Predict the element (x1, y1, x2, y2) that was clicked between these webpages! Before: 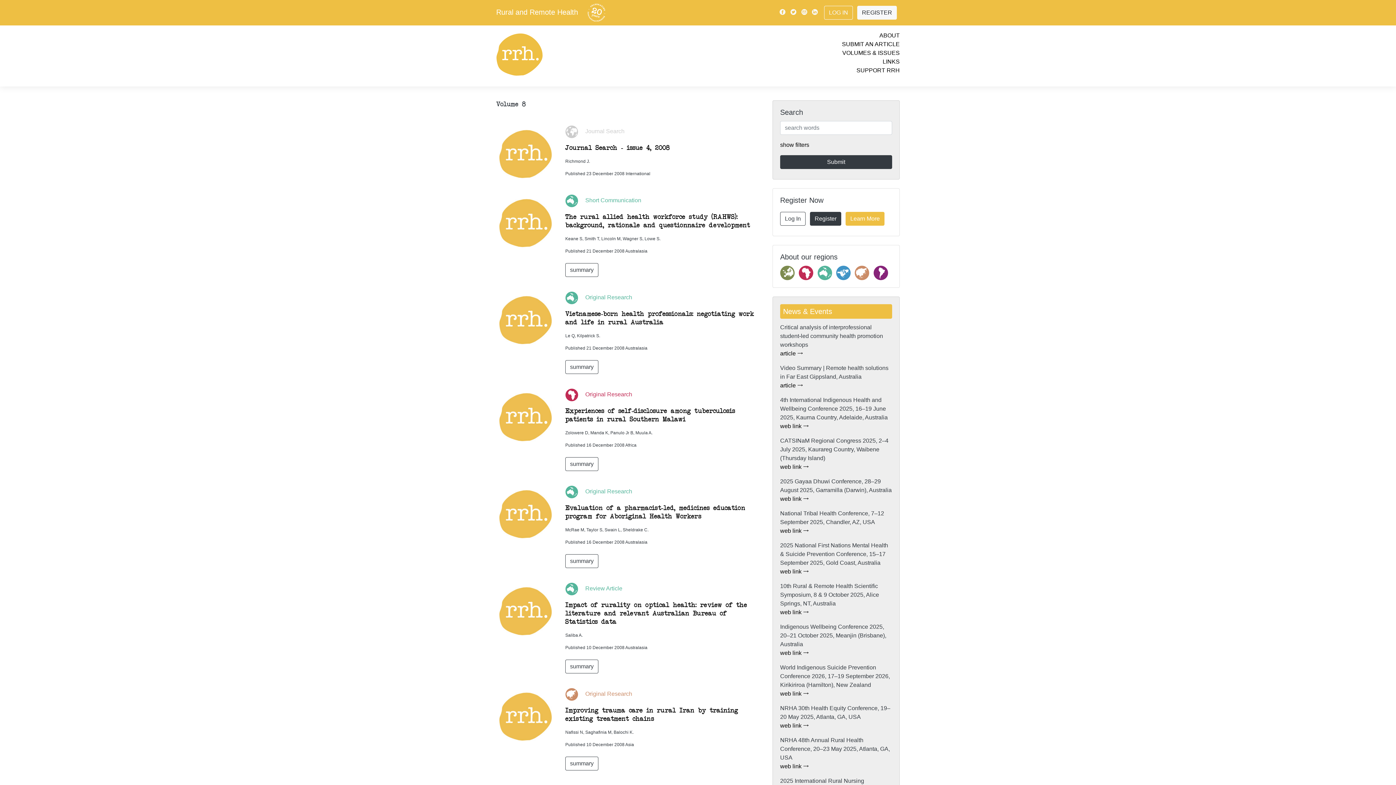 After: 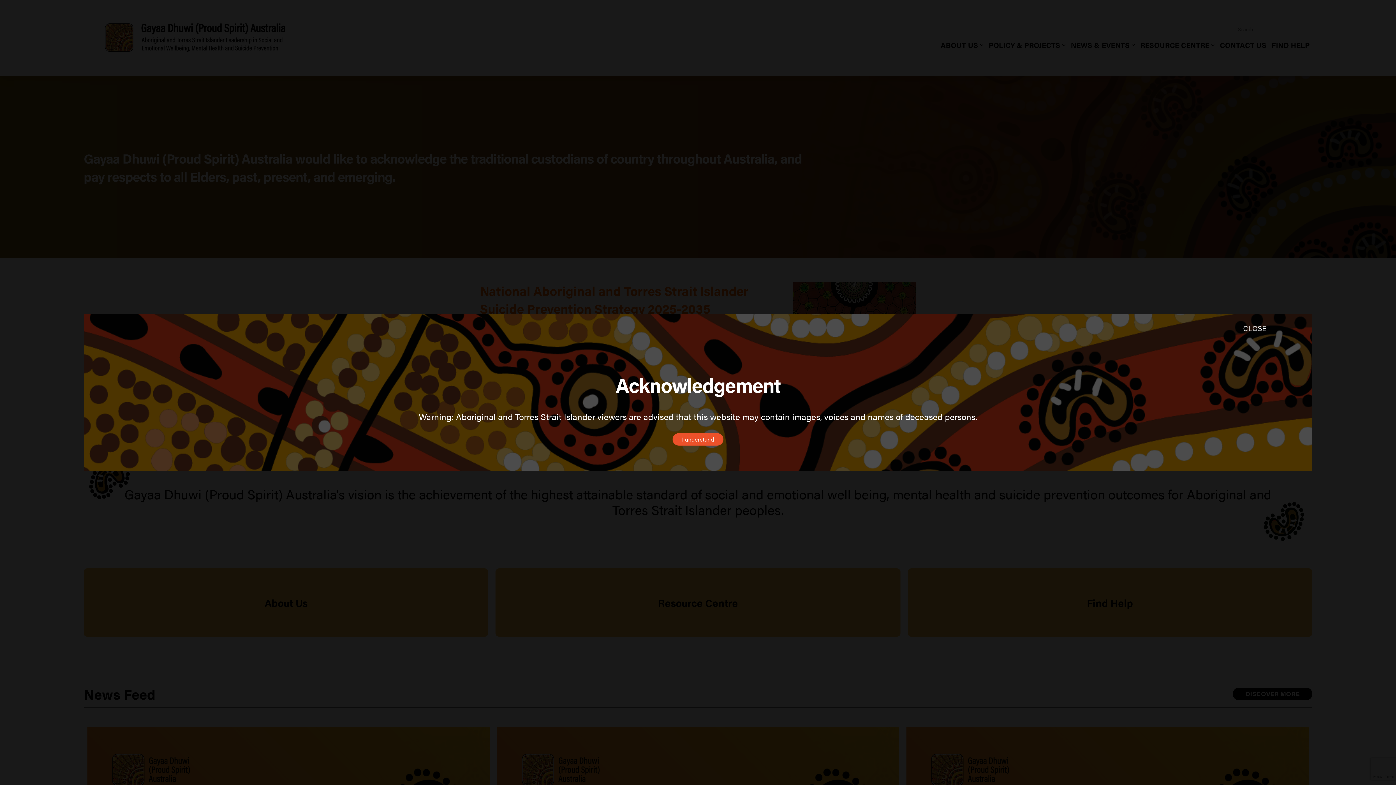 Action: bbox: (780, 496, 809, 502) label: web link 